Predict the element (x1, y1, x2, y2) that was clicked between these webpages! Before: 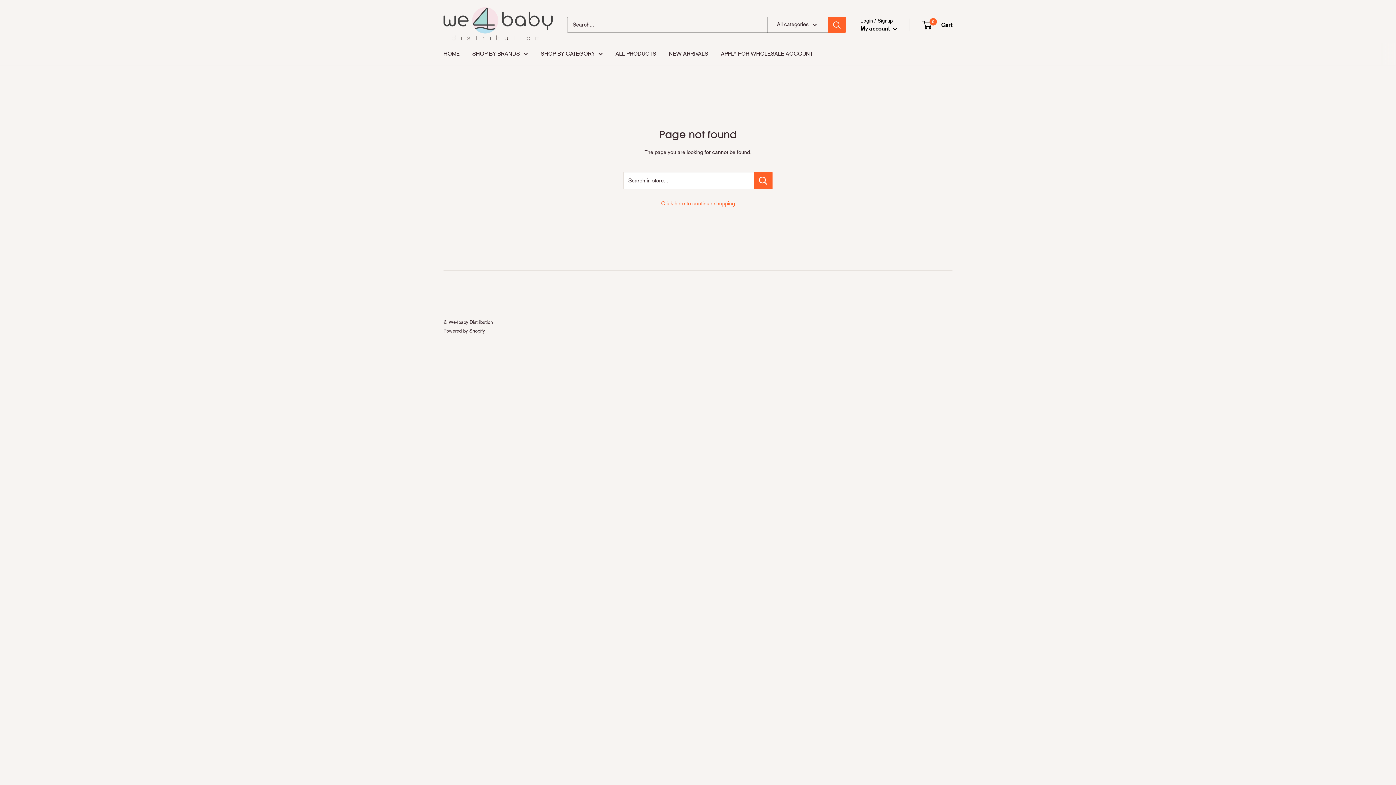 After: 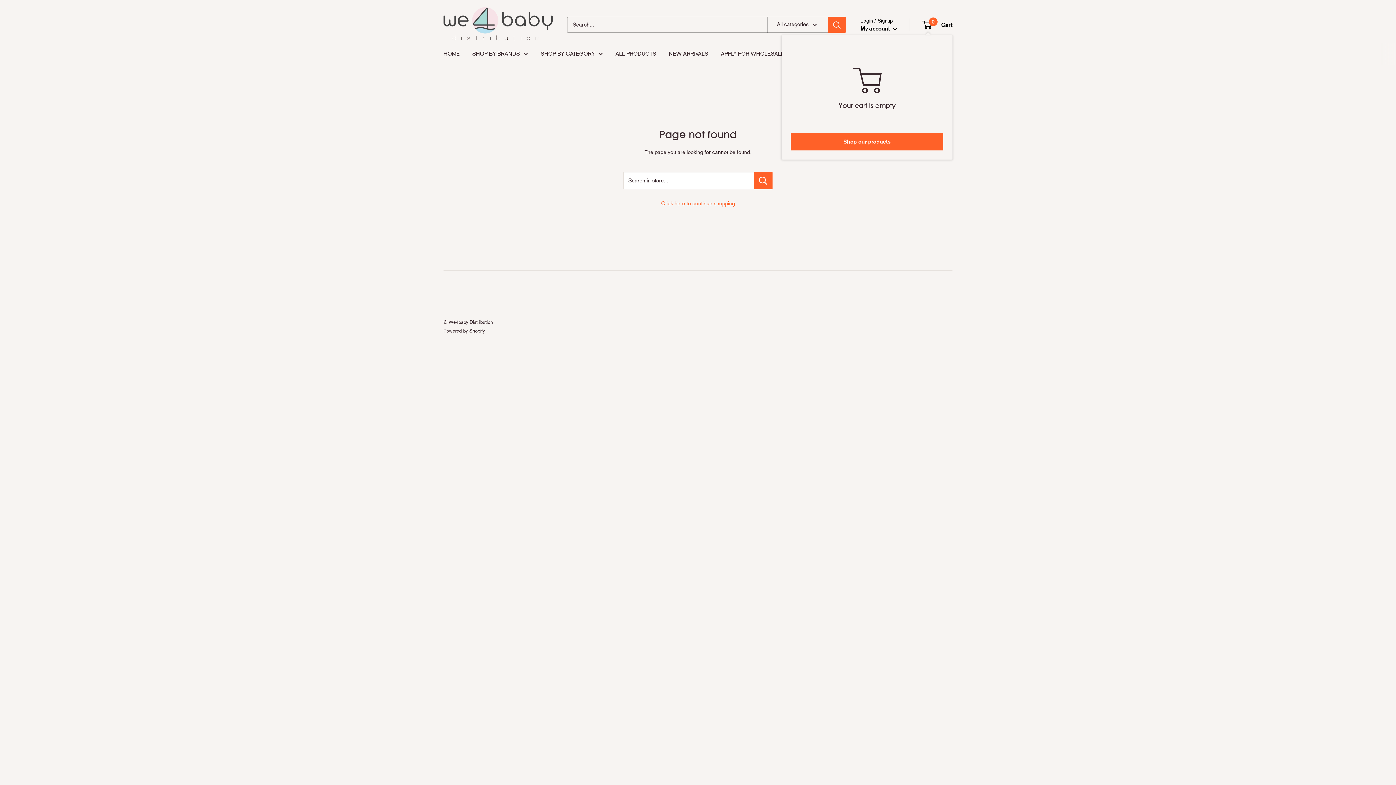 Action: label: 0
 Cart bbox: (922, 19, 952, 30)